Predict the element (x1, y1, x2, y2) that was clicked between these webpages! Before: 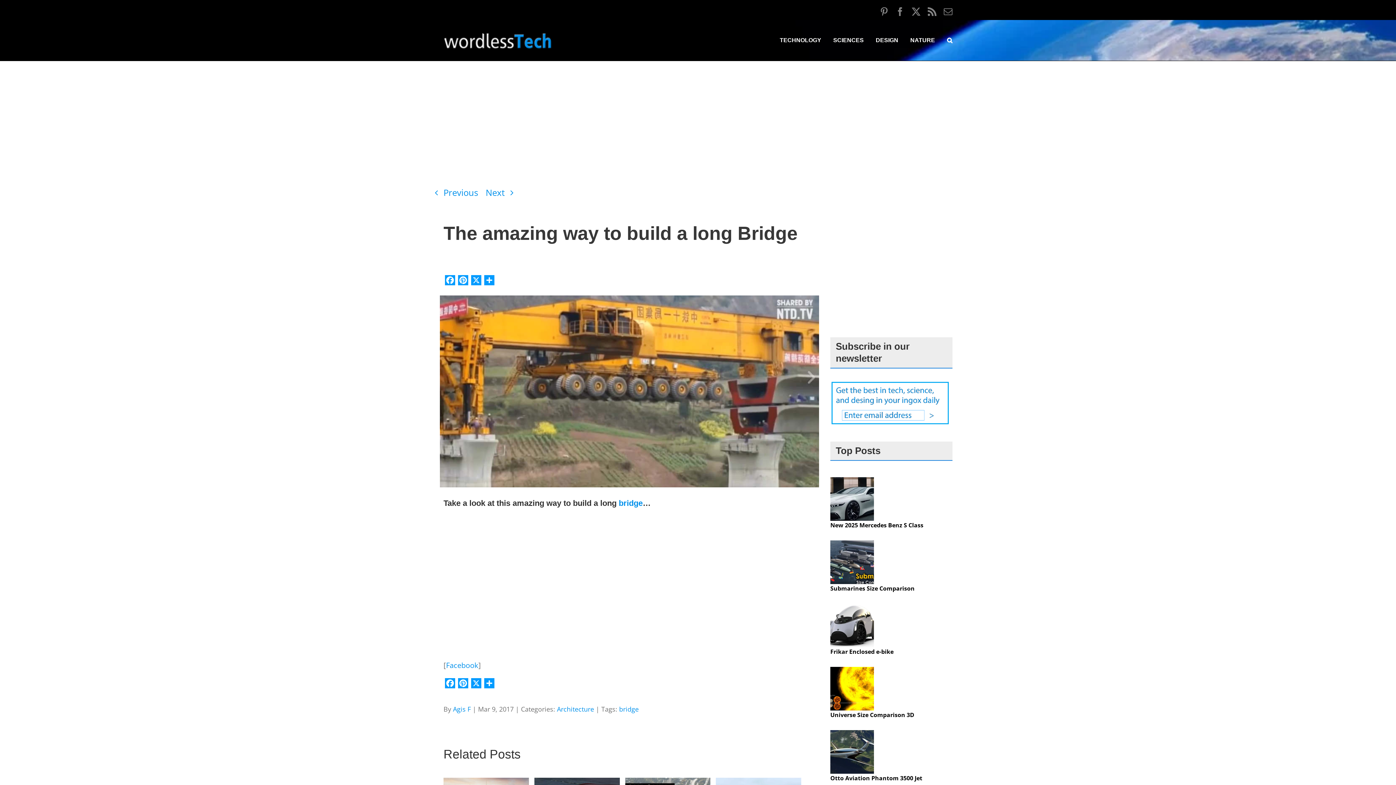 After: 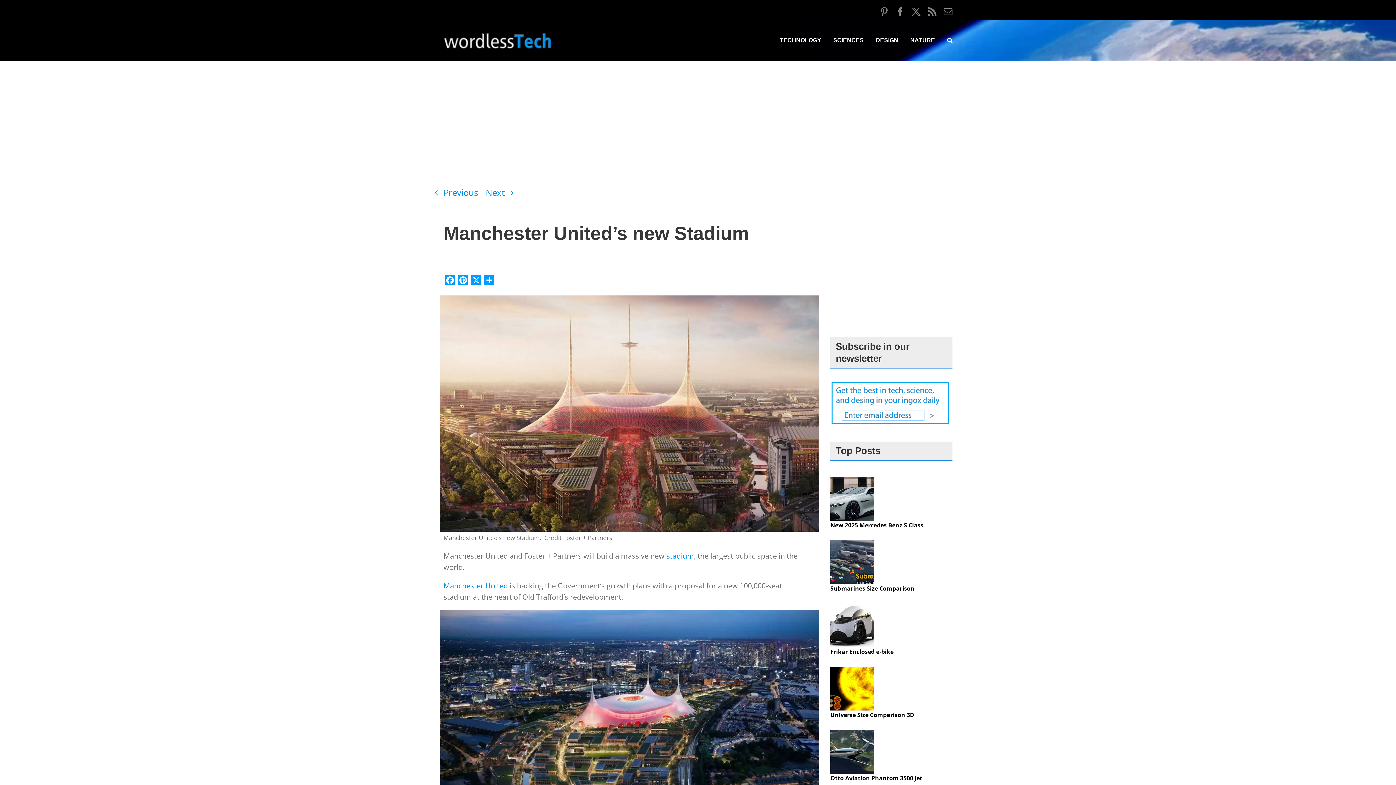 Action: bbox: (443, 778, 529, 787) label: Manchester United’s new Stadium